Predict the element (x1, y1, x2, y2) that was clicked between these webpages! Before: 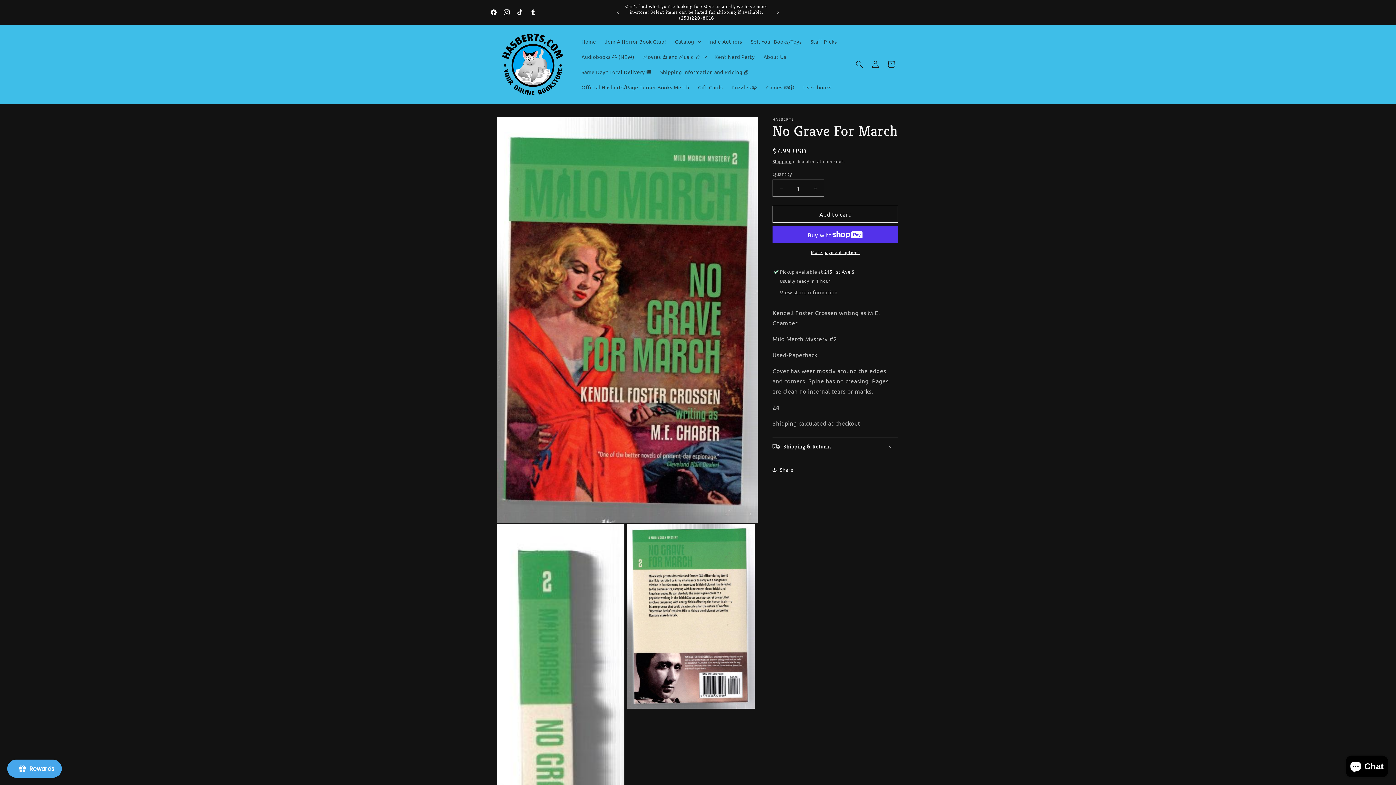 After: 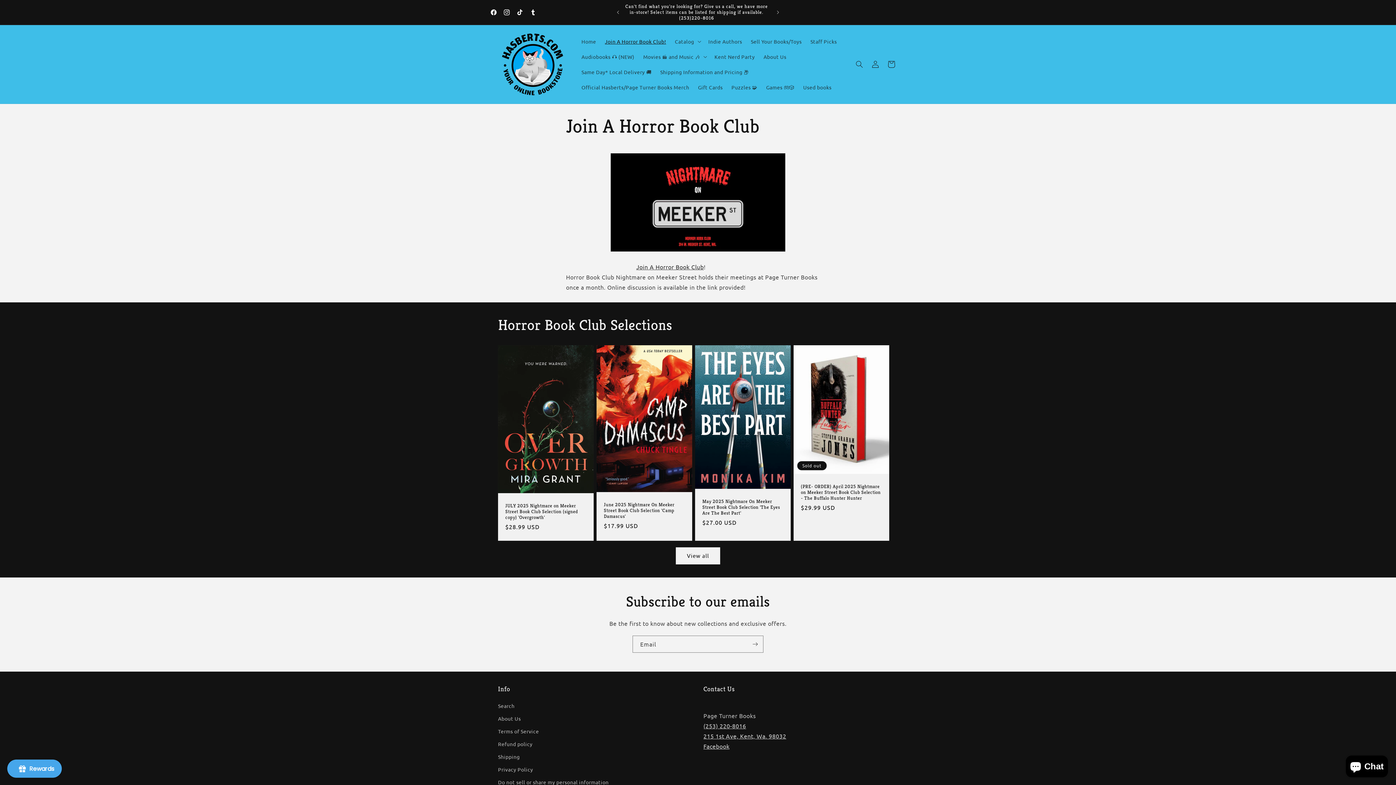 Action: label: Join A Horror Book Club! bbox: (600, 33, 670, 49)